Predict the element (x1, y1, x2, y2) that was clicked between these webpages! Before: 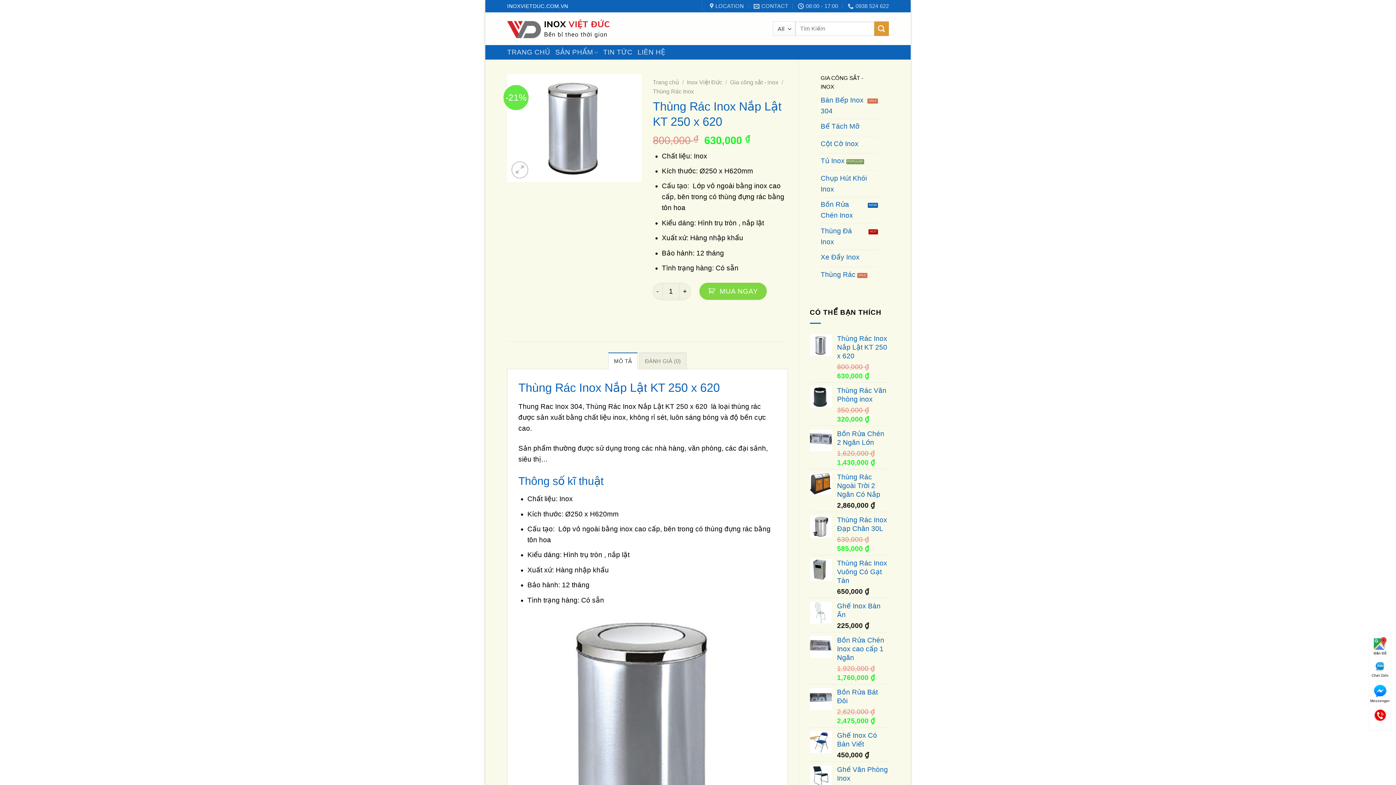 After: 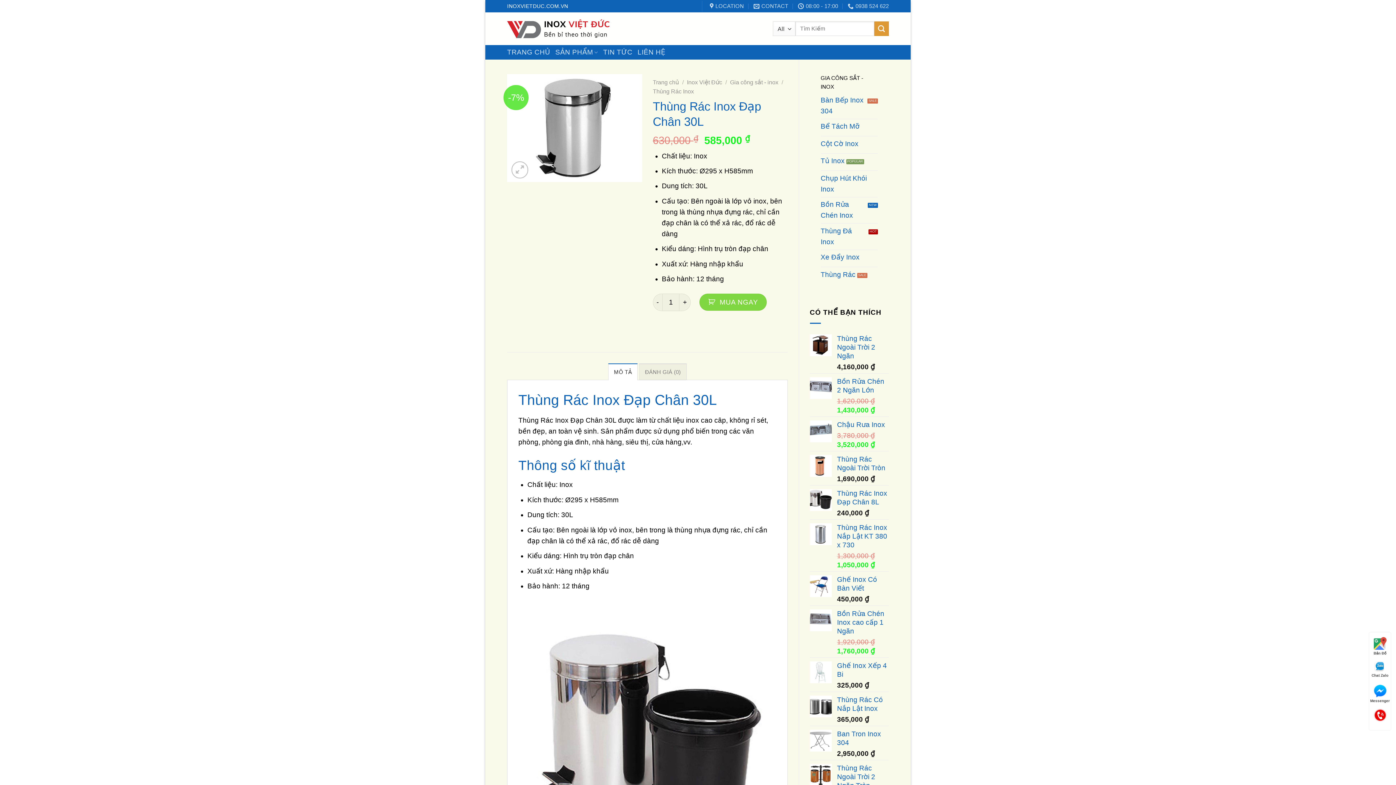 Action: bbox: (837, 515, 889, 533) label: Thùng Rác Inox Đạp Chân 30L